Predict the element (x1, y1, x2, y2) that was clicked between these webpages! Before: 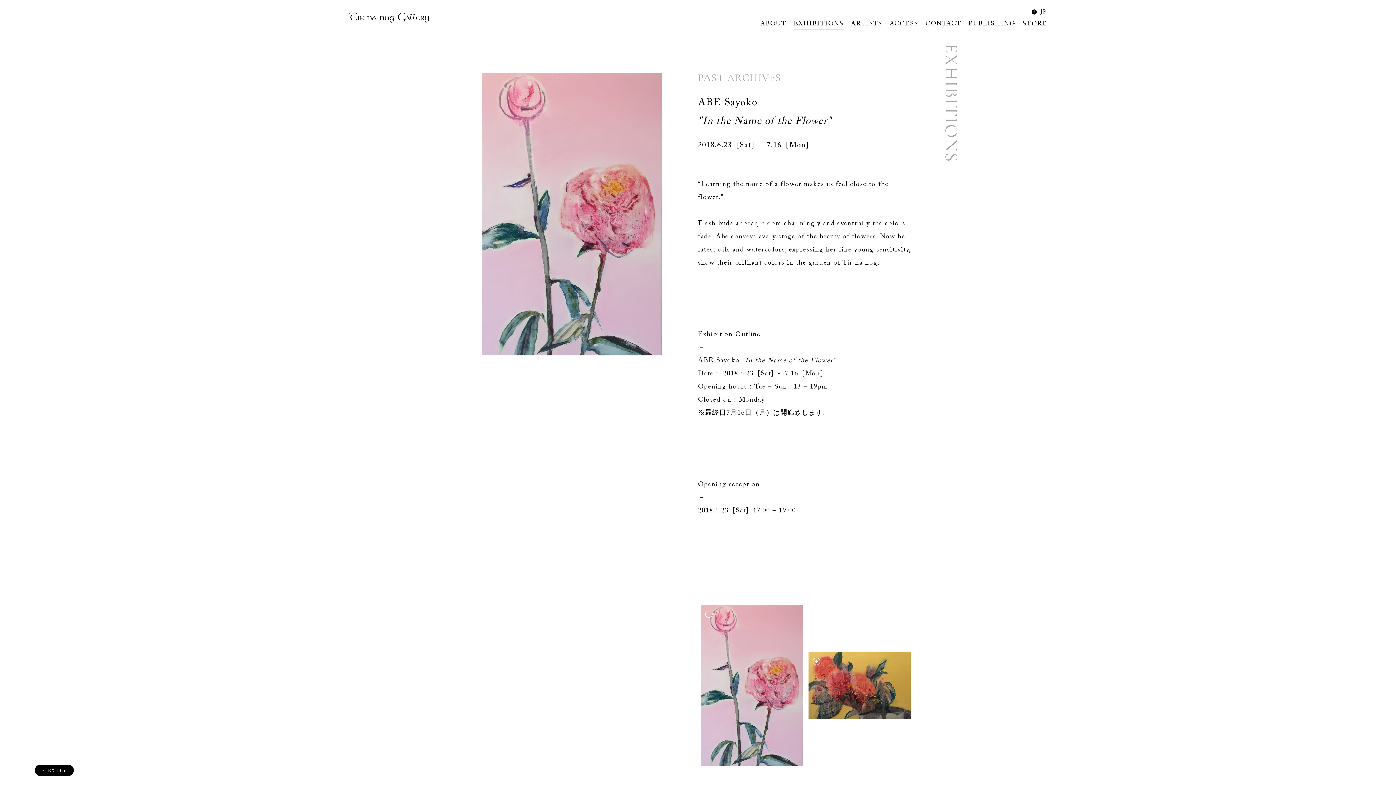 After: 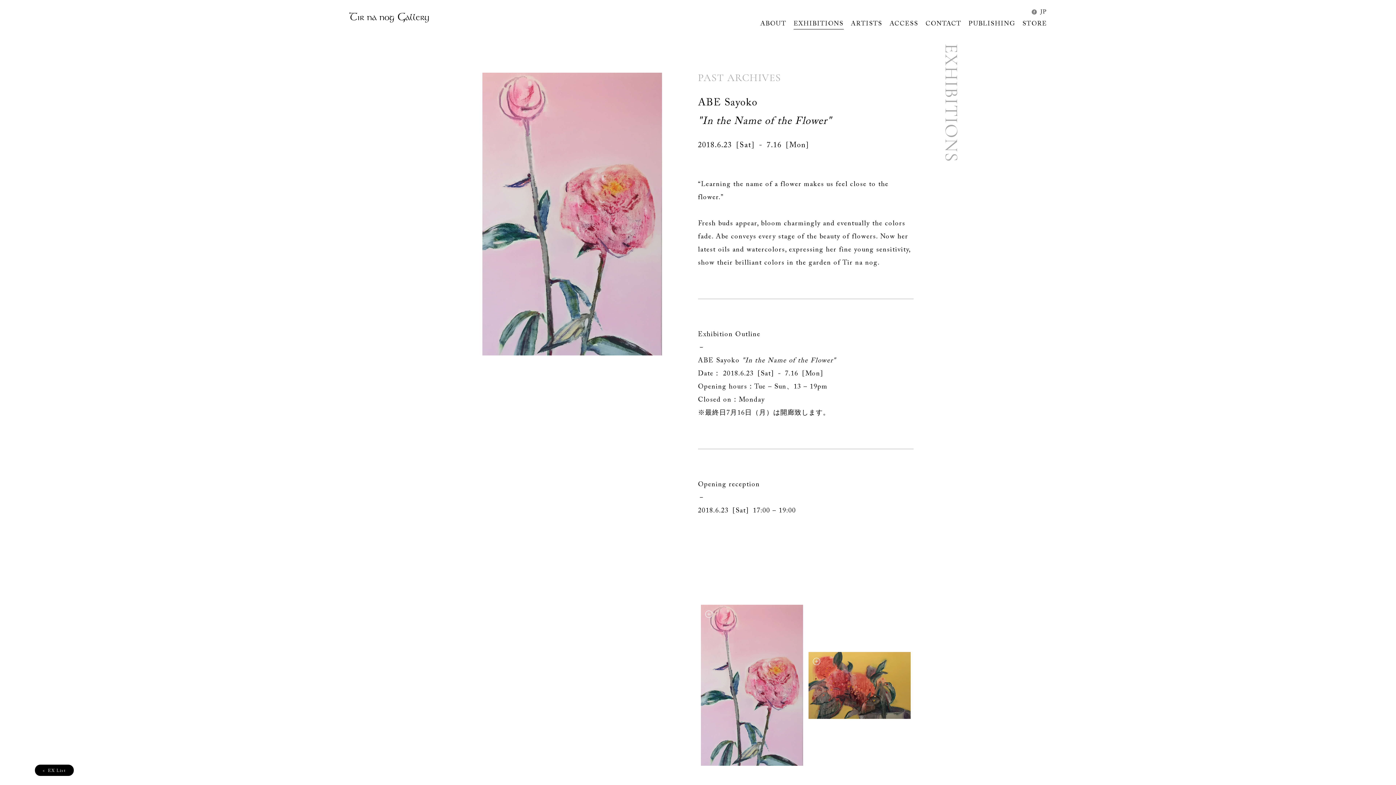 Action: bbox: (1032, 5, 1037, 18)